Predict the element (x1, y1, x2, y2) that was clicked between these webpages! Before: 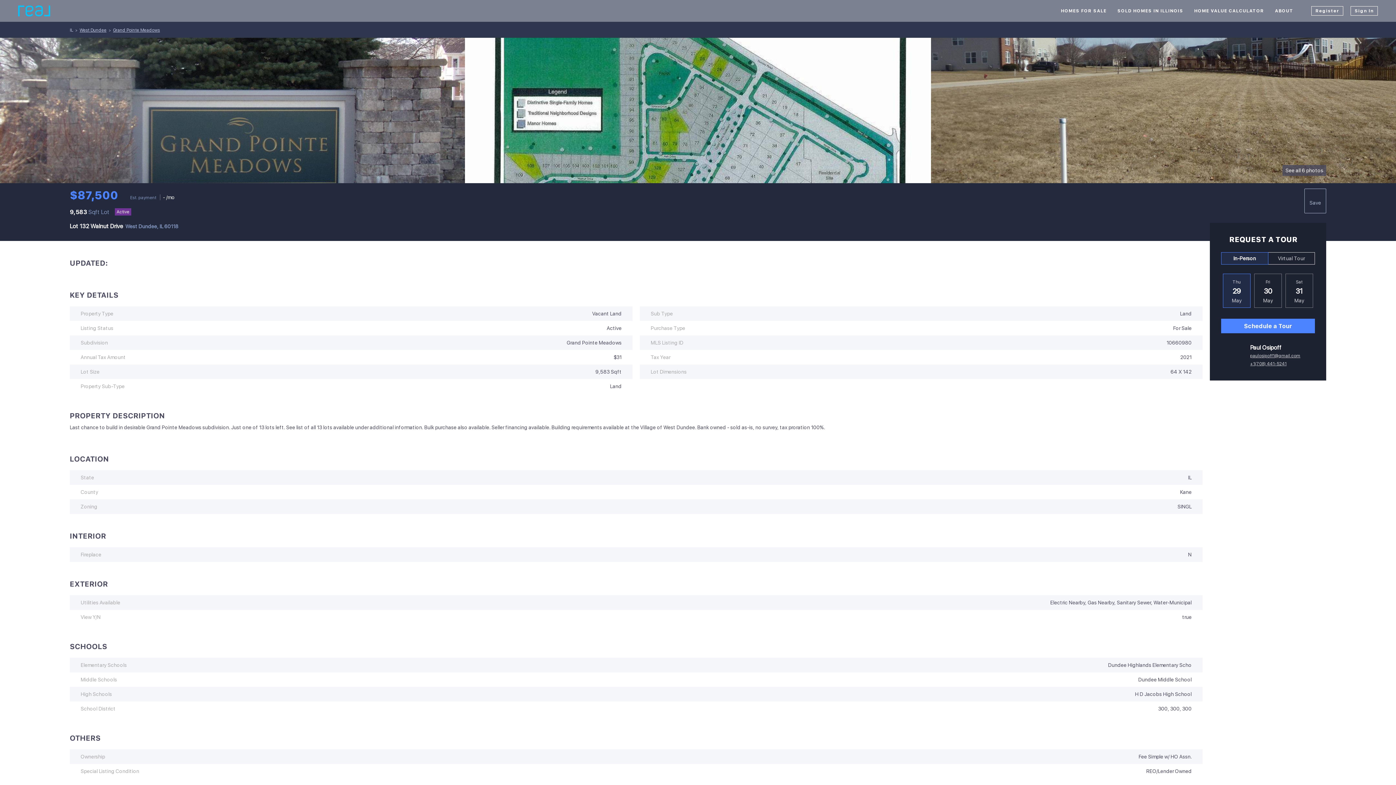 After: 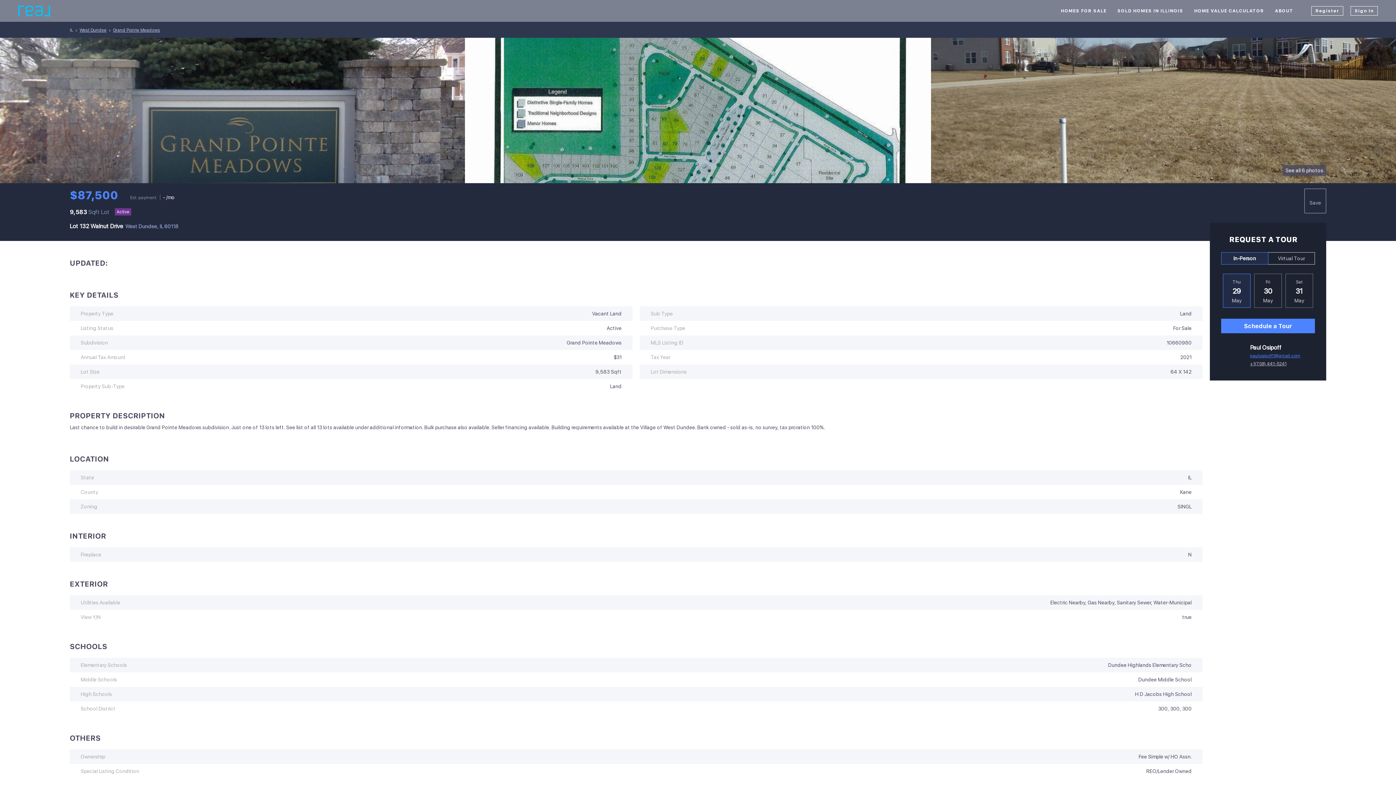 Action: label: paulosipoff1@gmail.com bbox: (1250, 353, 1300, 358)